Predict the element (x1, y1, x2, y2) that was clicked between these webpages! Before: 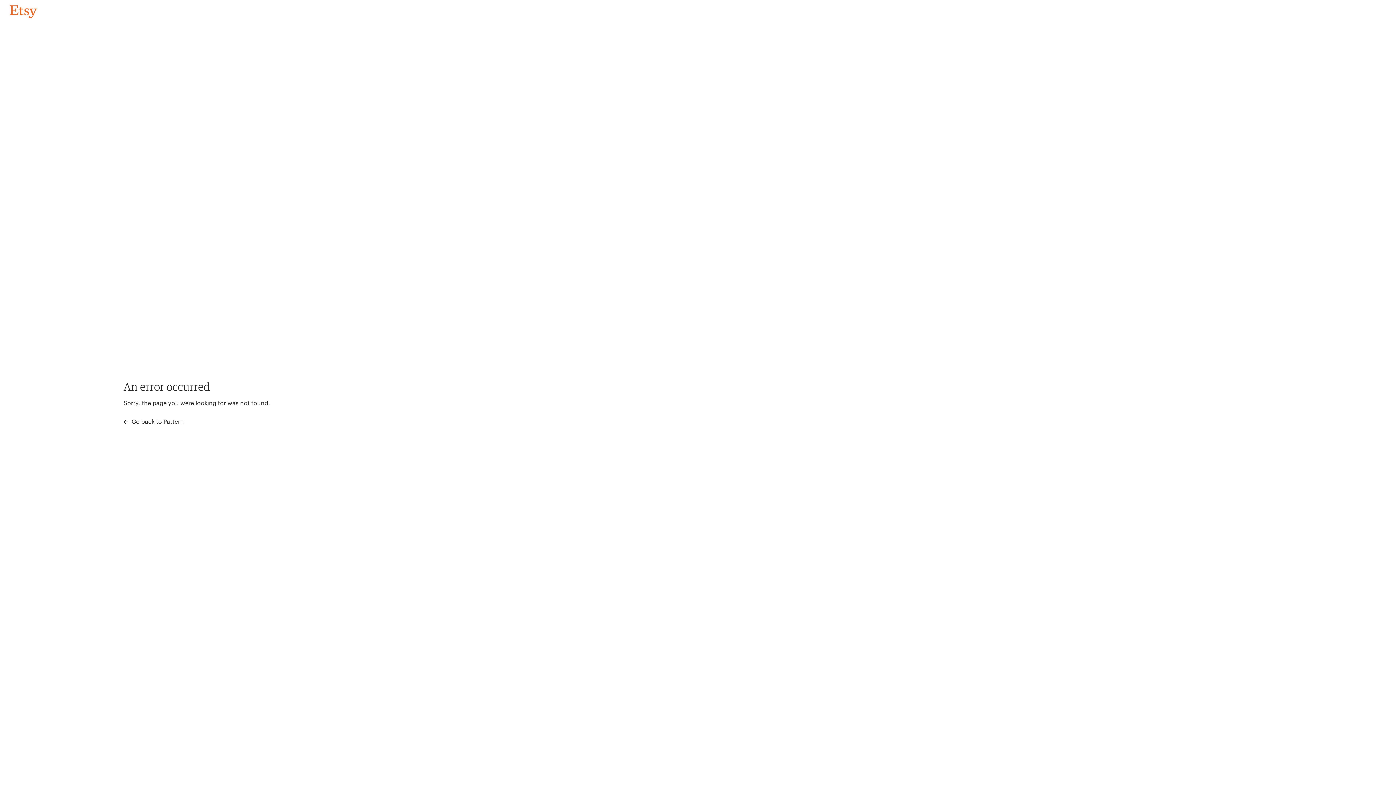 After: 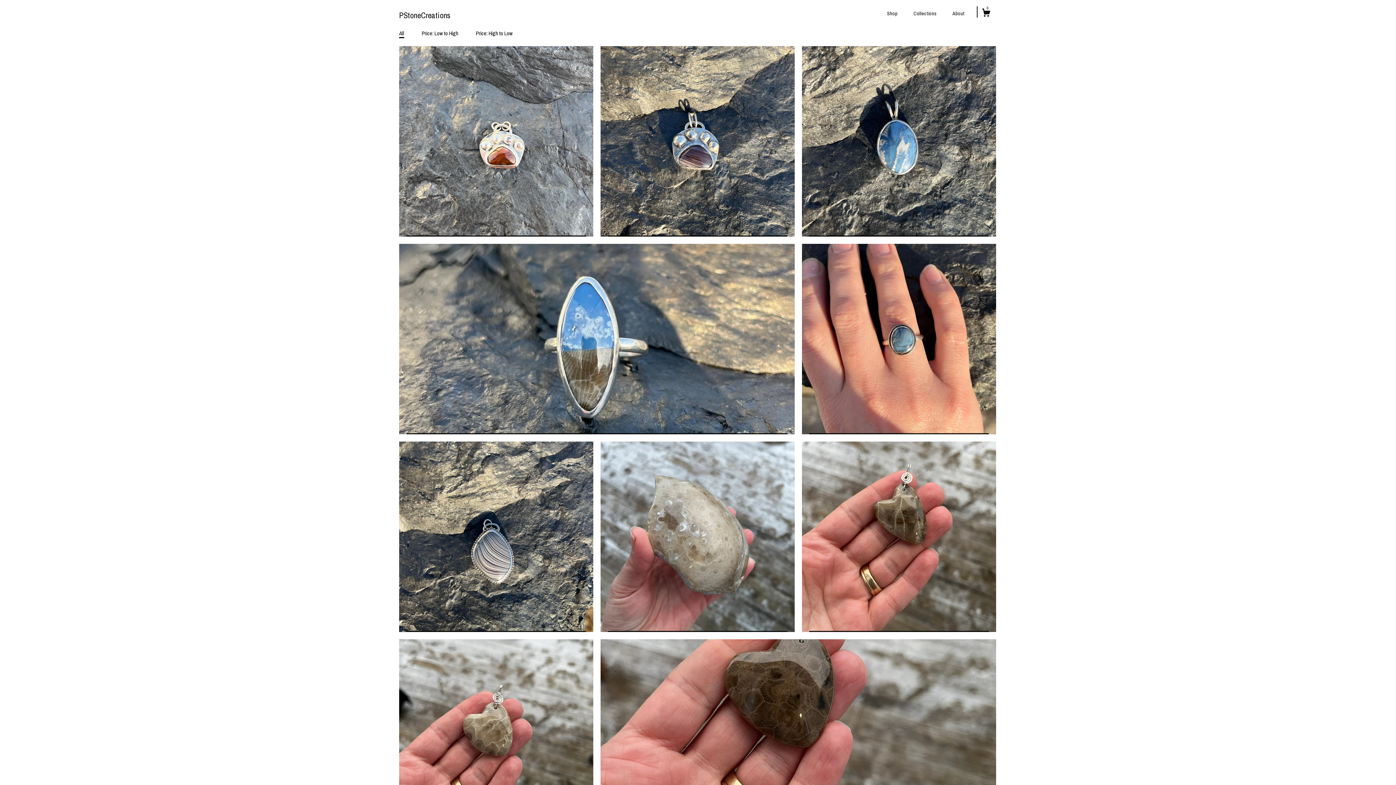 Action: bbox: (4, 3, 42, 18) label: Go back to Pattern